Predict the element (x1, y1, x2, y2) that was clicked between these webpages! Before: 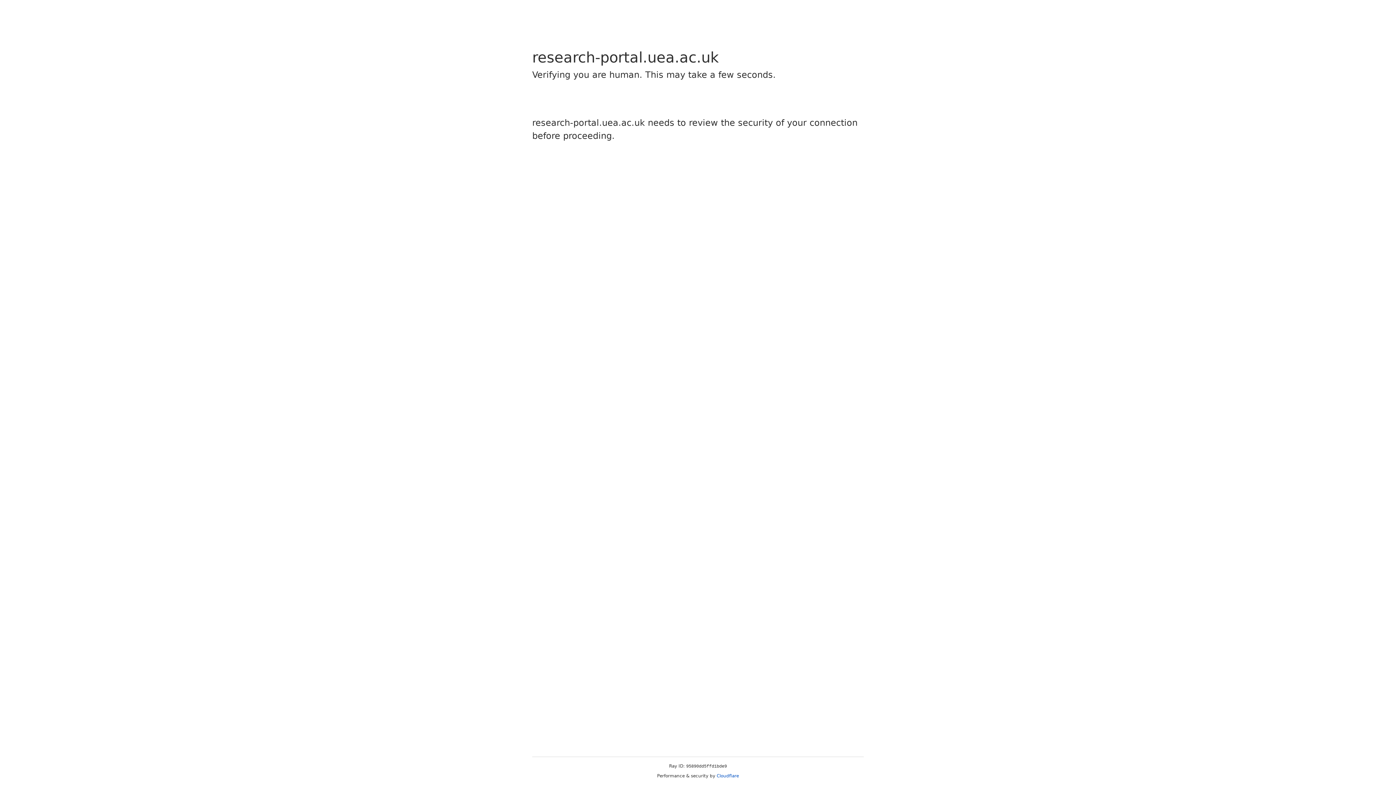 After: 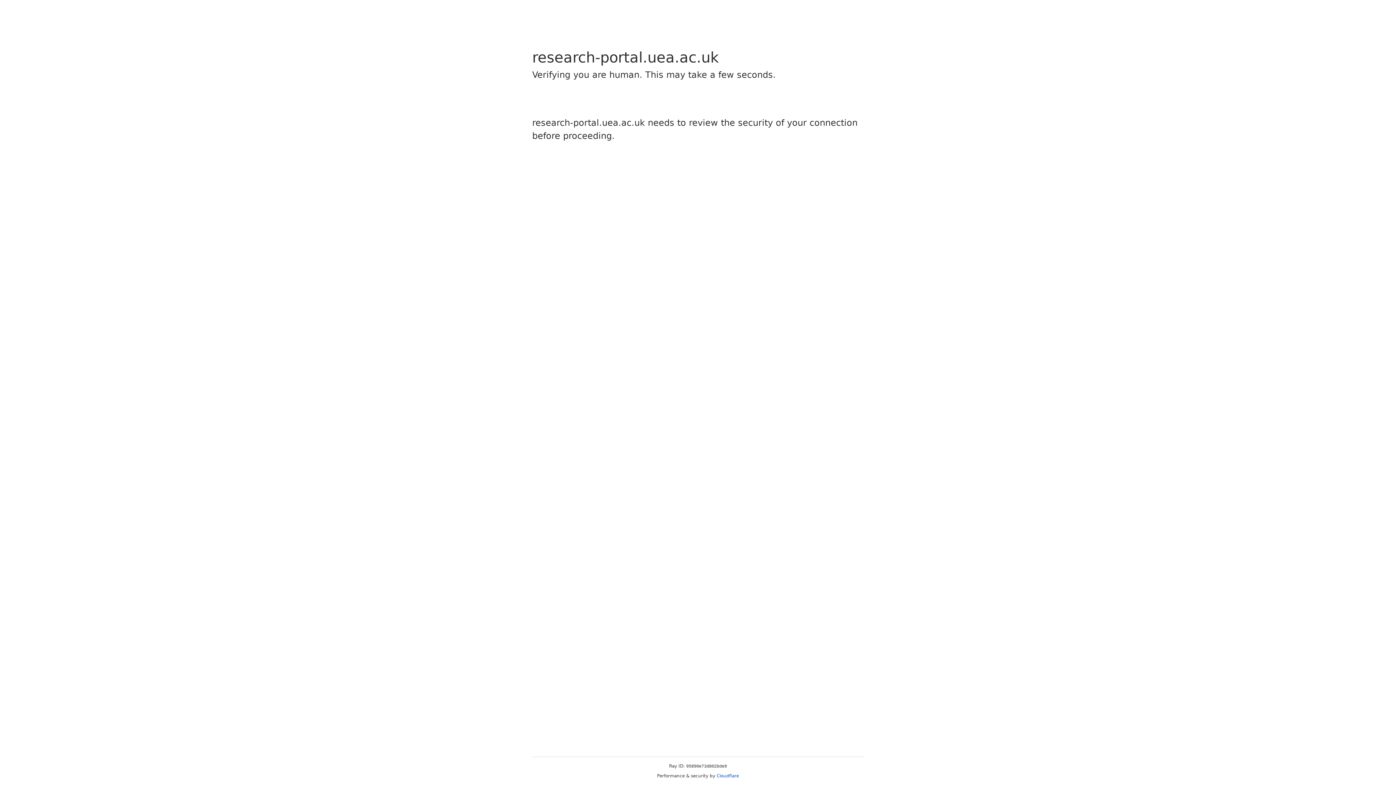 Action: label: Cloudflare bbox: (716, 773, 739, 778)